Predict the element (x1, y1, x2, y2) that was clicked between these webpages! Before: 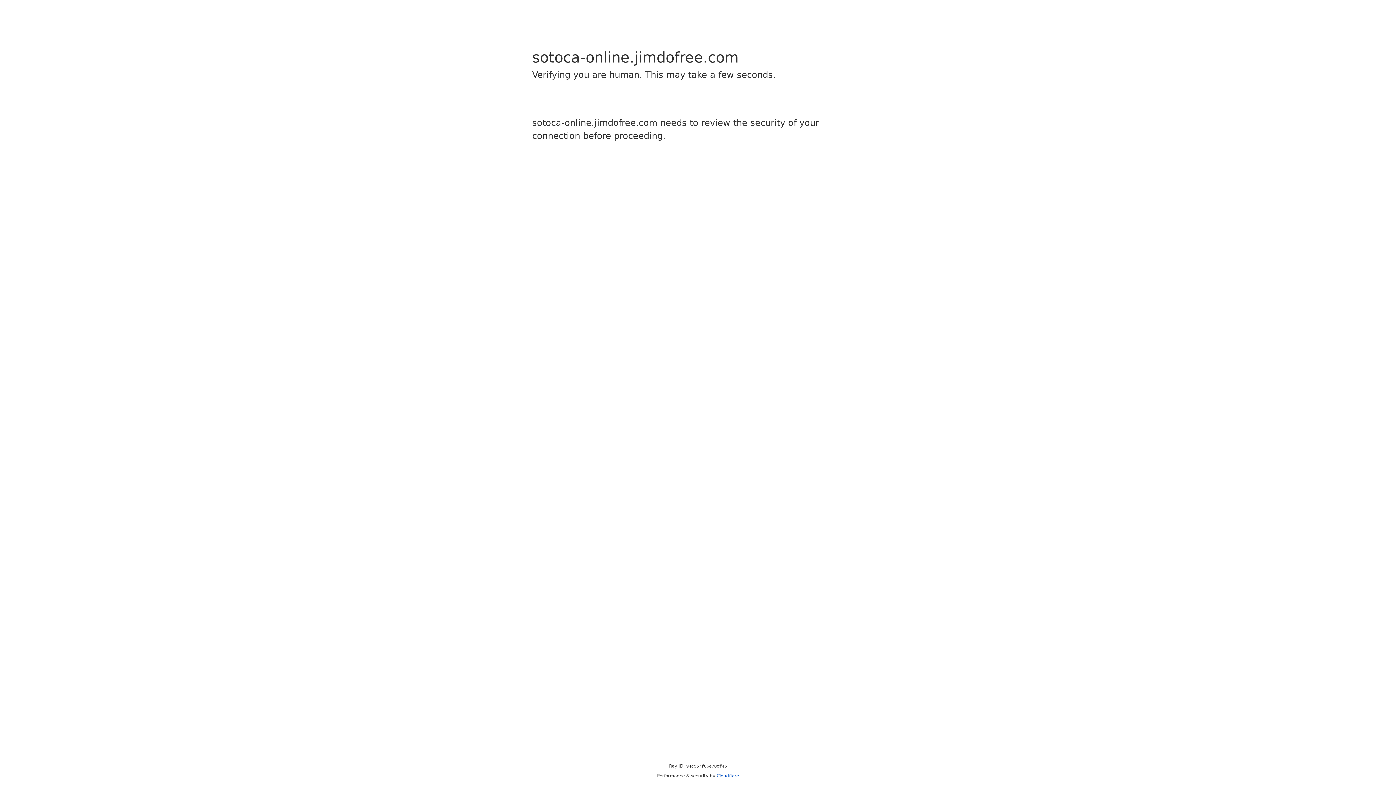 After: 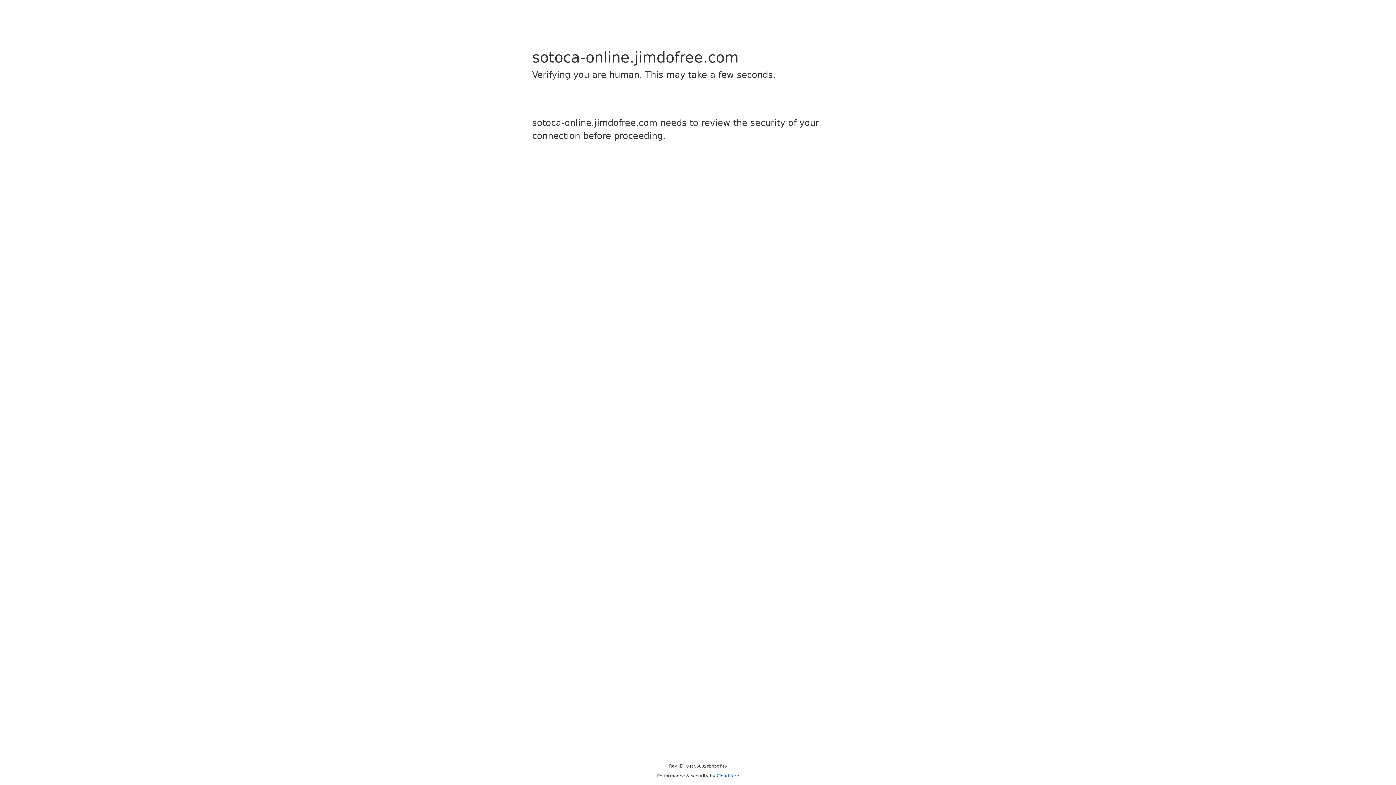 Action: label: Cloudflare bbox: (716, 773, 739, 778)